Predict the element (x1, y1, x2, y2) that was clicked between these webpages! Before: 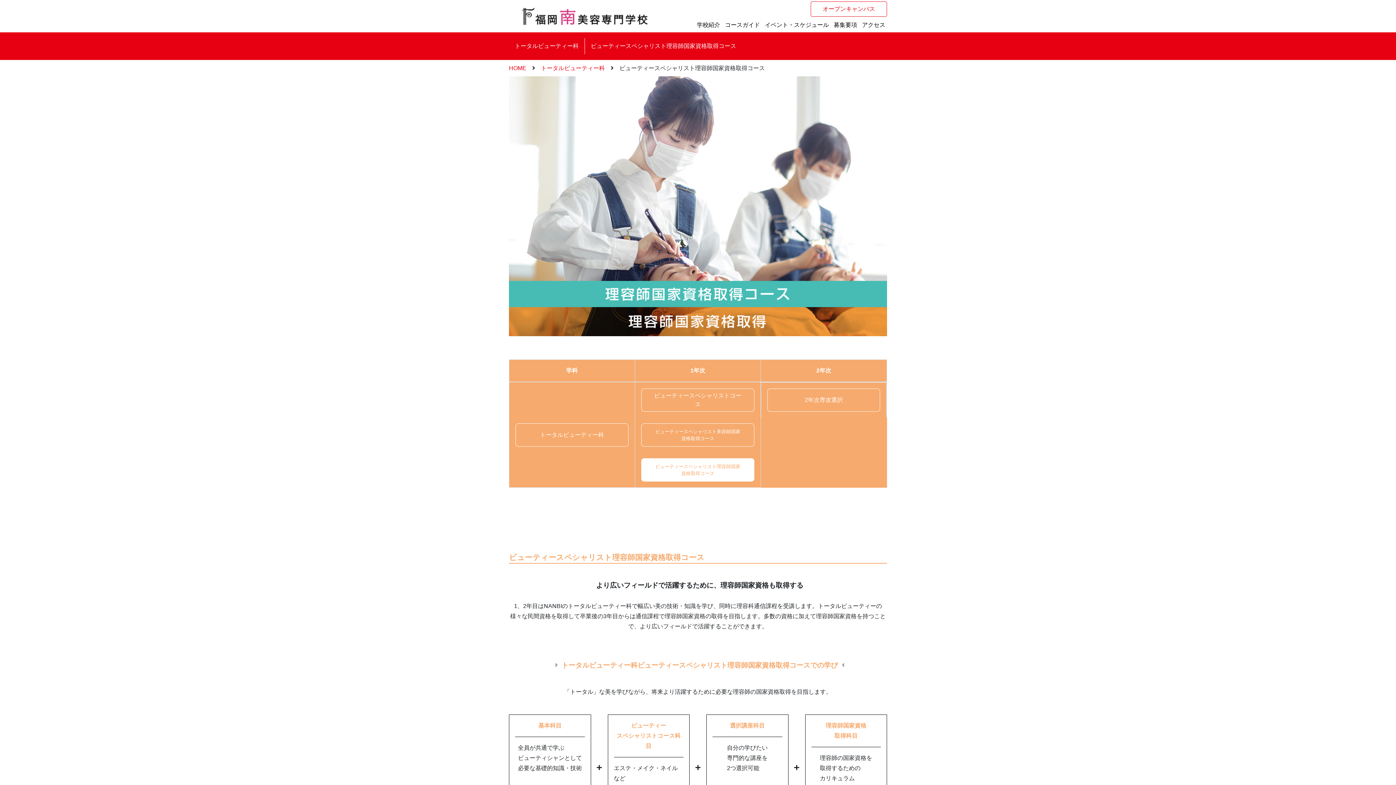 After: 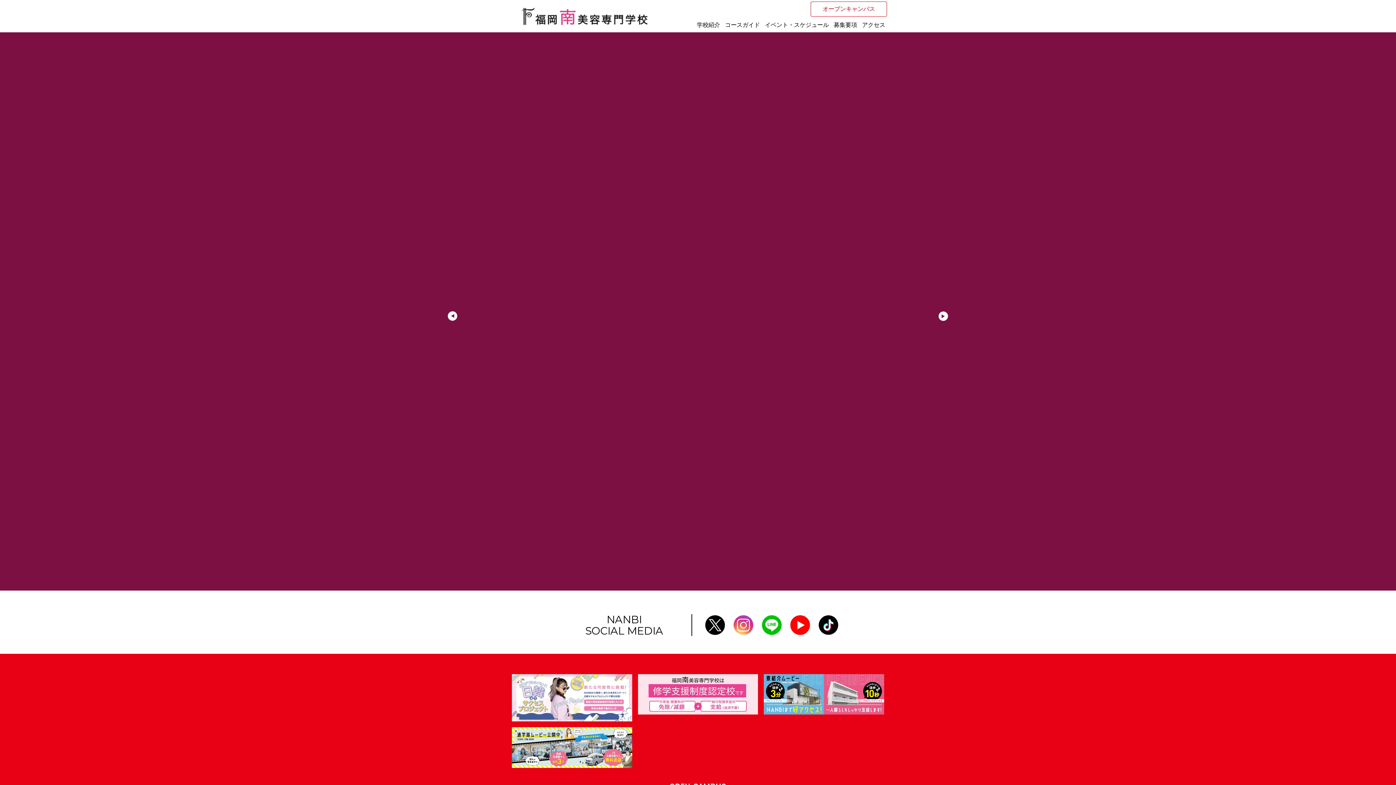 Action: bbox: (509, 65, 526, 71) label: HOME